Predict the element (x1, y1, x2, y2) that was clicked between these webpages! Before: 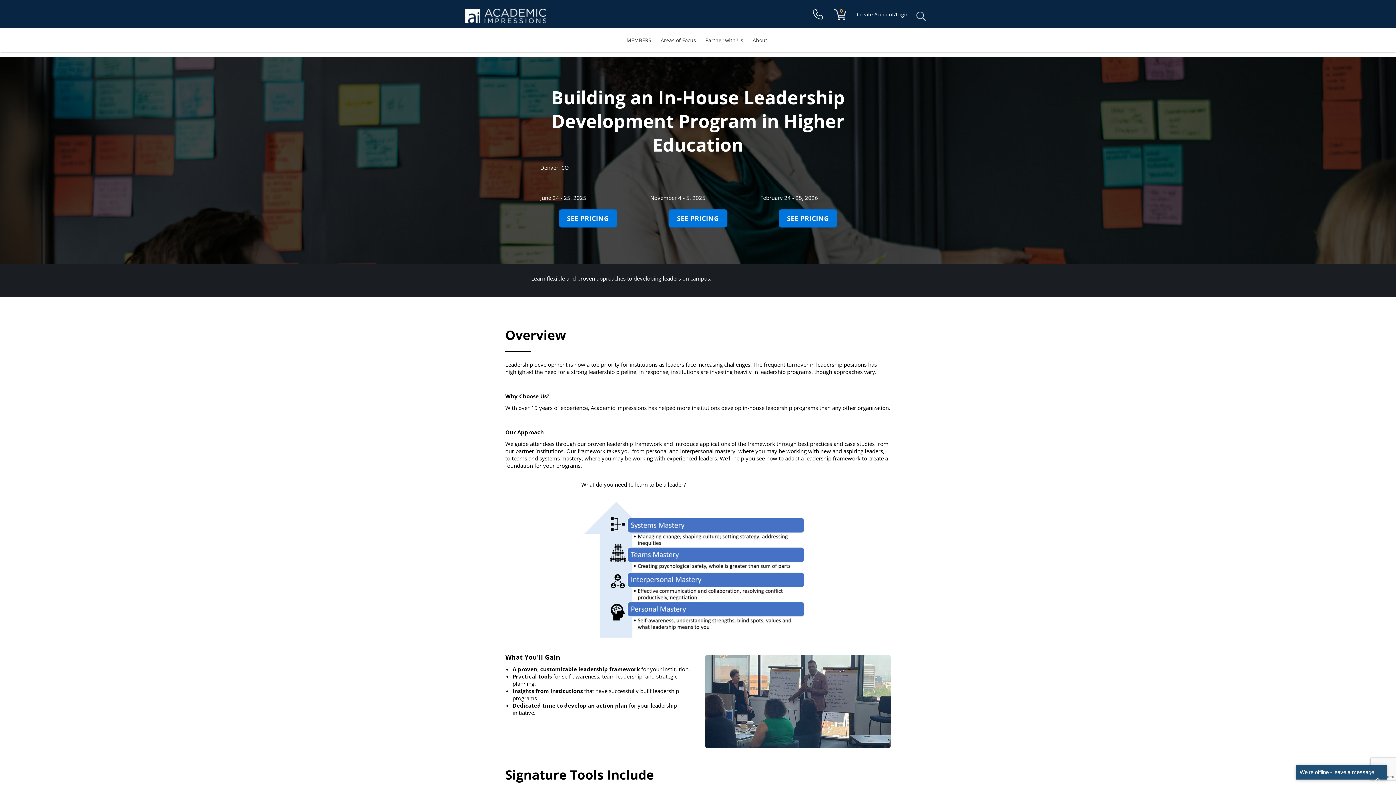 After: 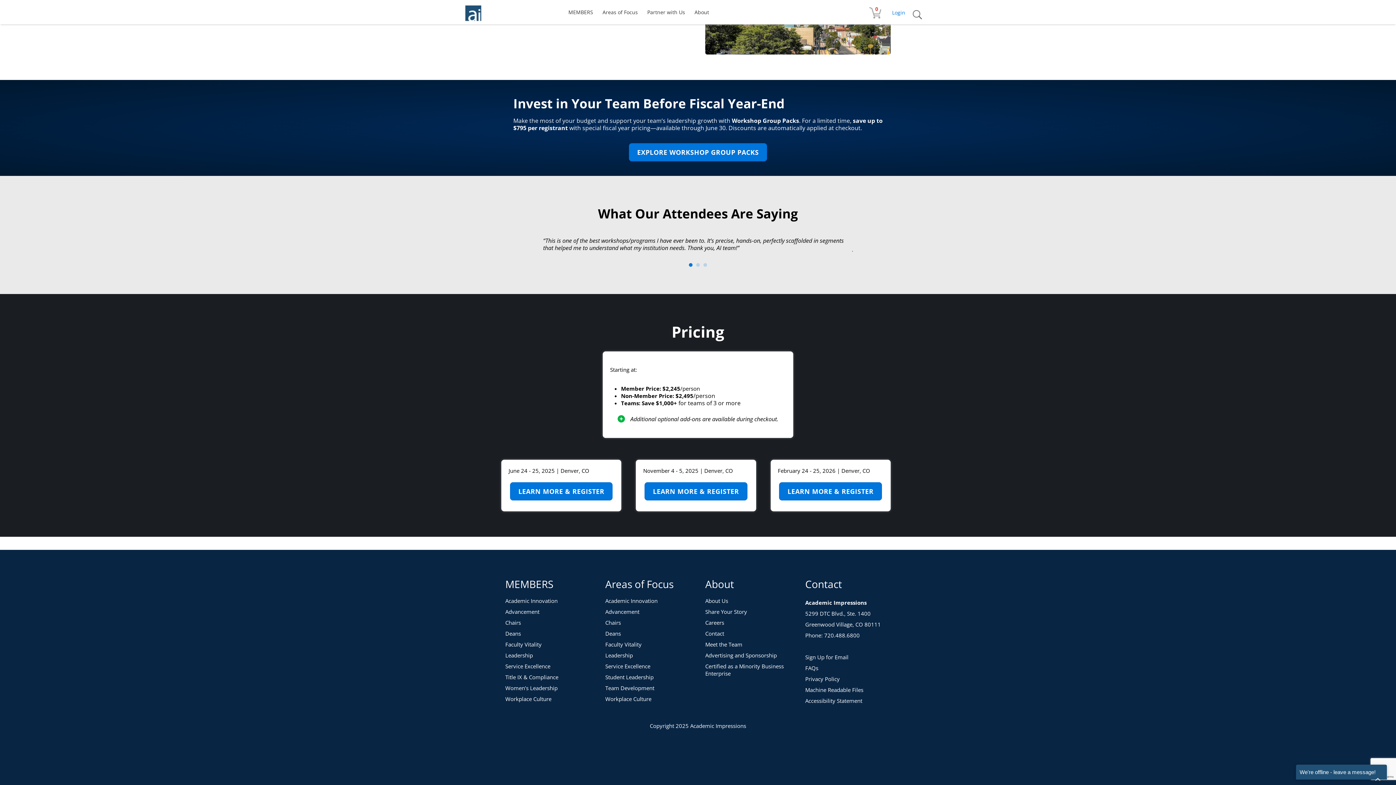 Action: bbox: (668, 209, 727, 227) label: SEE PRICING